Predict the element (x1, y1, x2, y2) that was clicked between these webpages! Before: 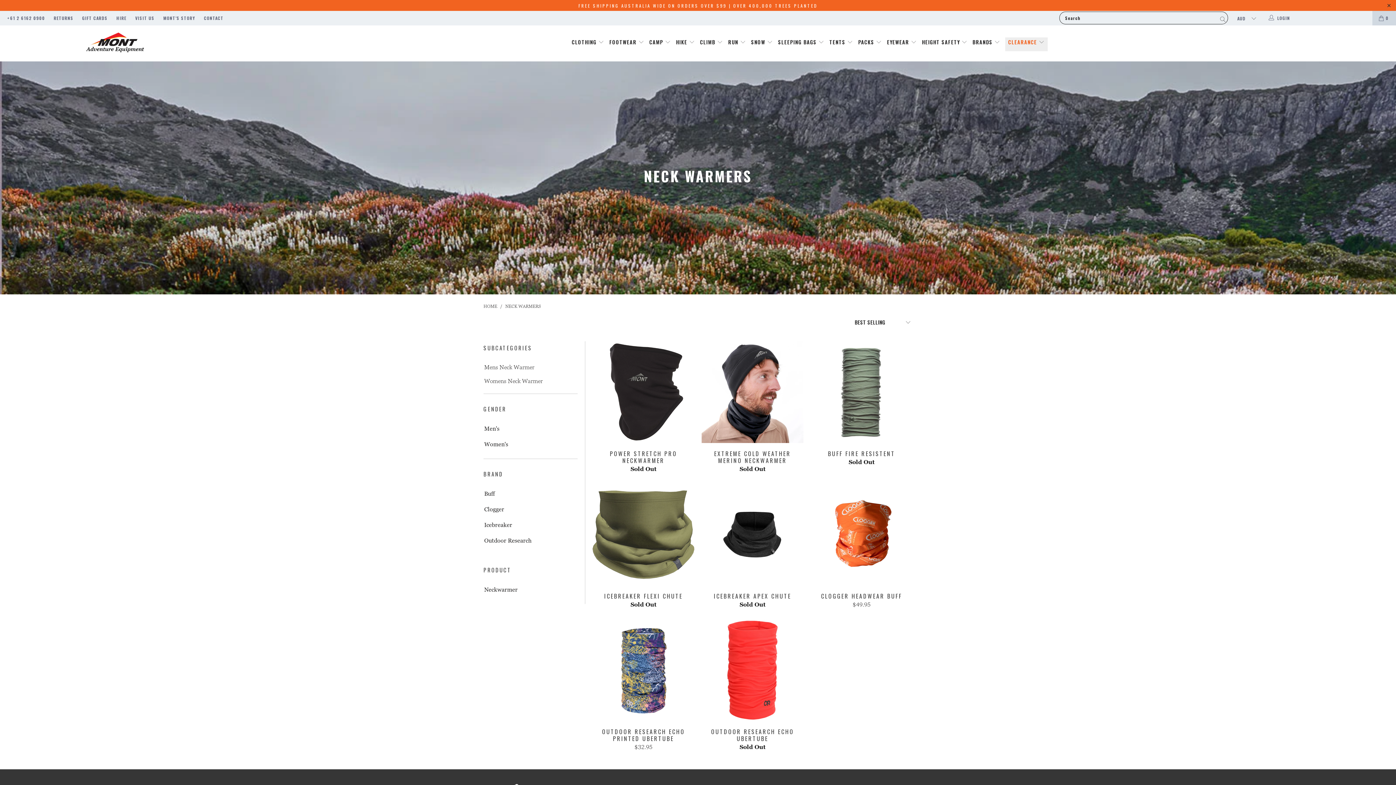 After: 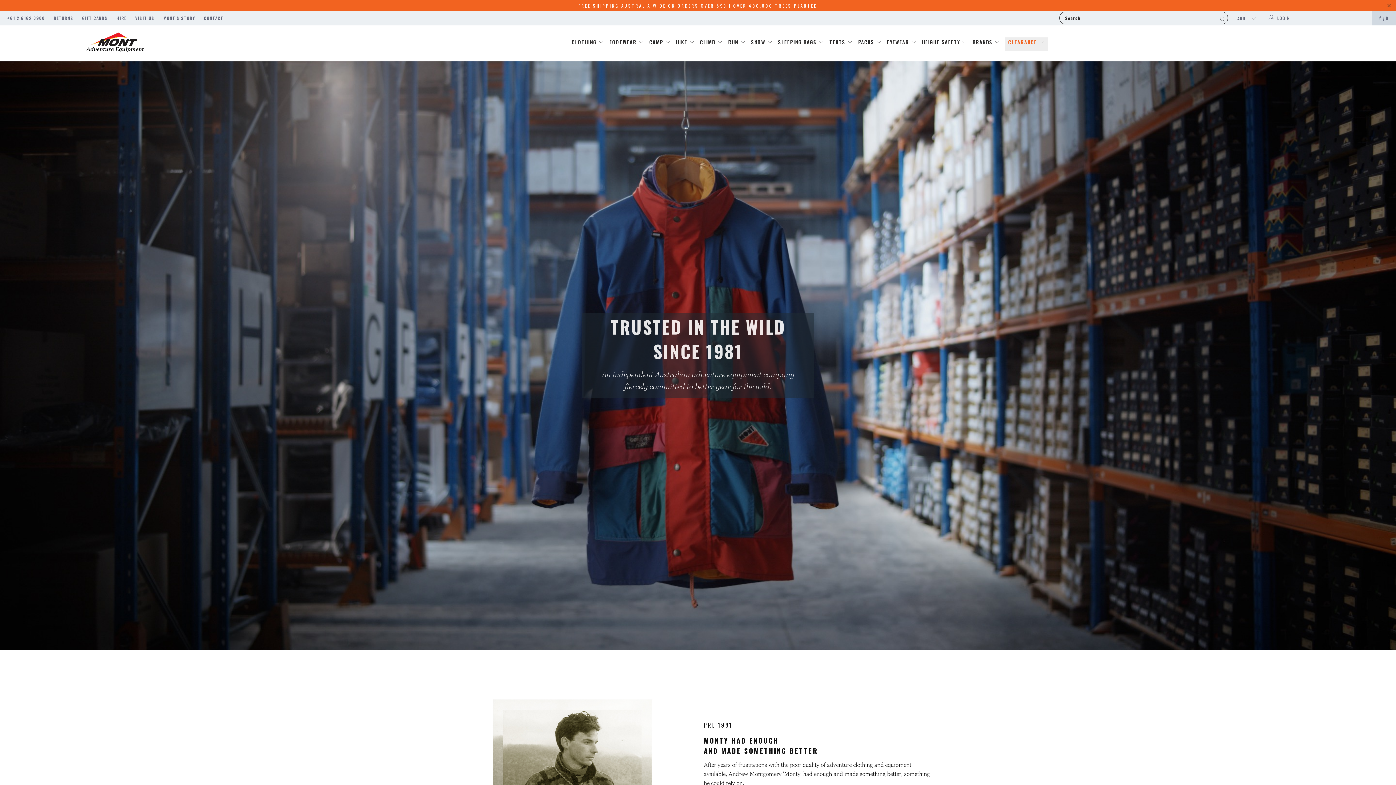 Action: label: MONT'S STORY bbox: (163, 10, 195, 25)